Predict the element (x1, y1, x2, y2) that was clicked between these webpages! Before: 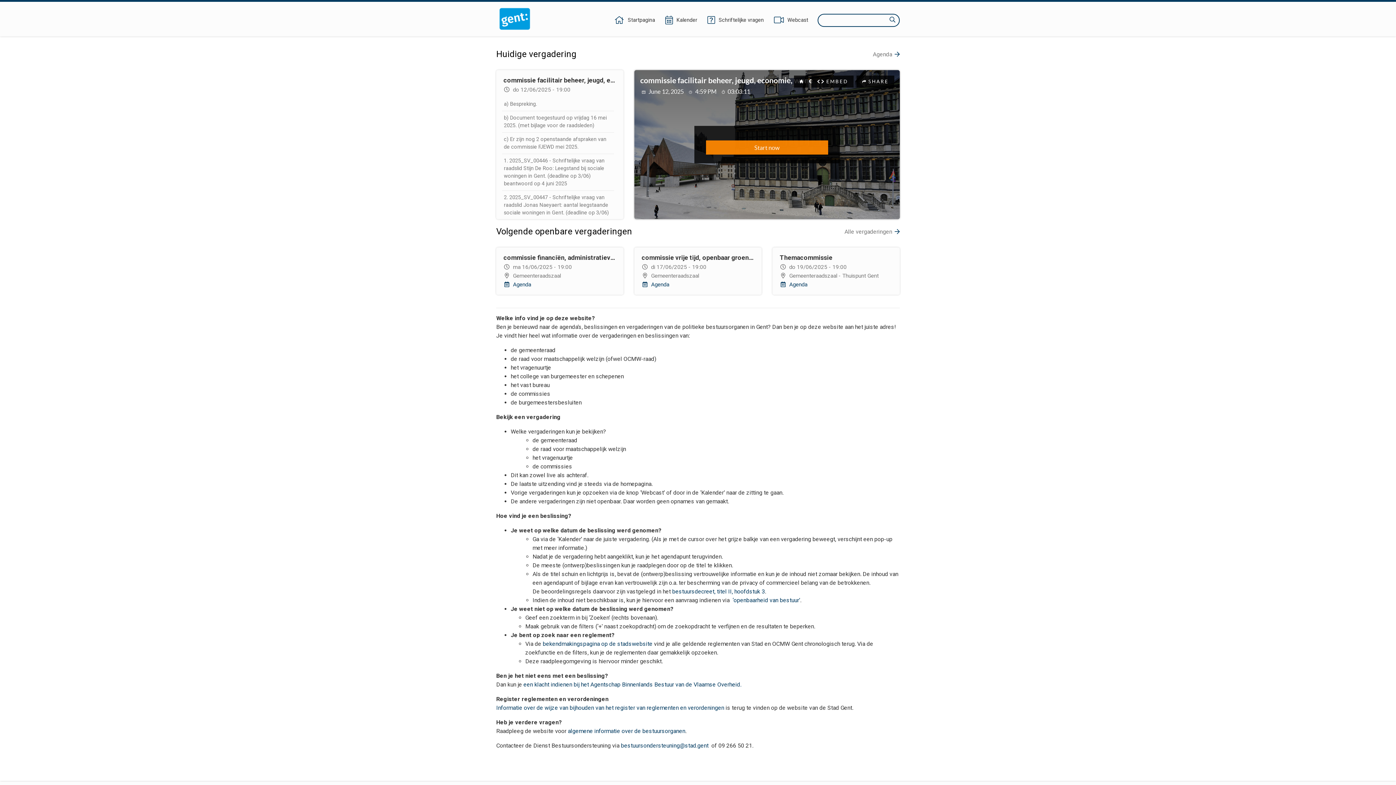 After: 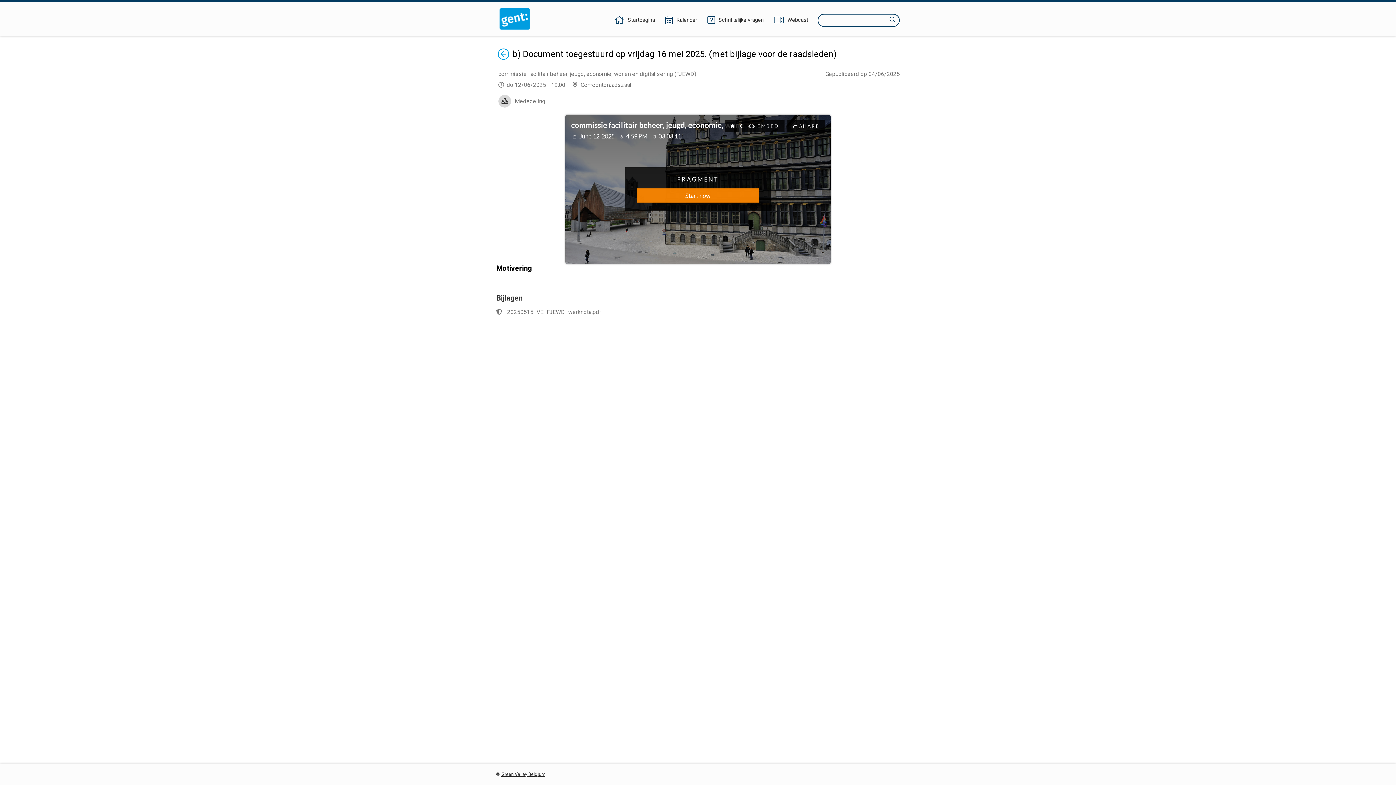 Action: label: b) Document toegestuurd op vrijdag 16 mei 2025. (met bijlage voor de raadsleden) bbox: (502, 111, 614, 132)